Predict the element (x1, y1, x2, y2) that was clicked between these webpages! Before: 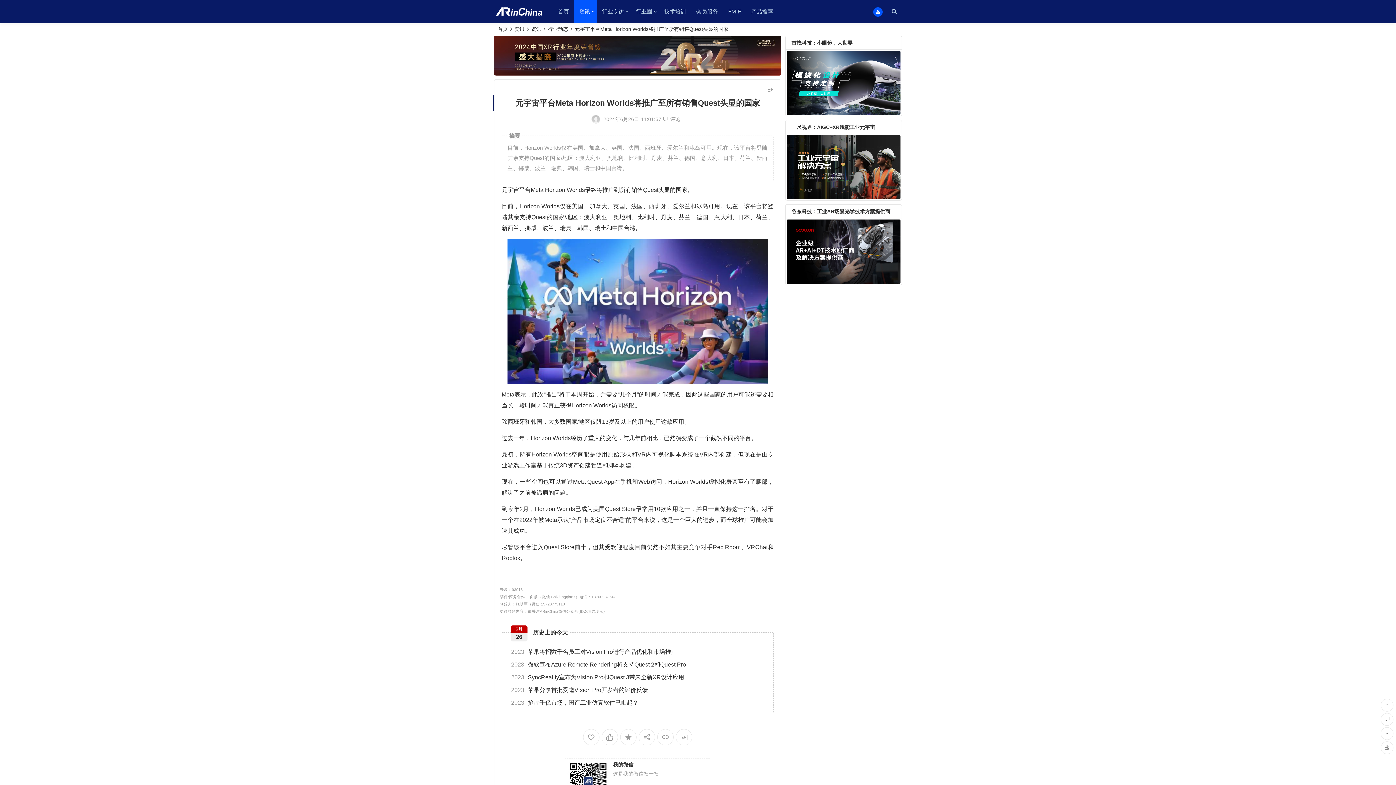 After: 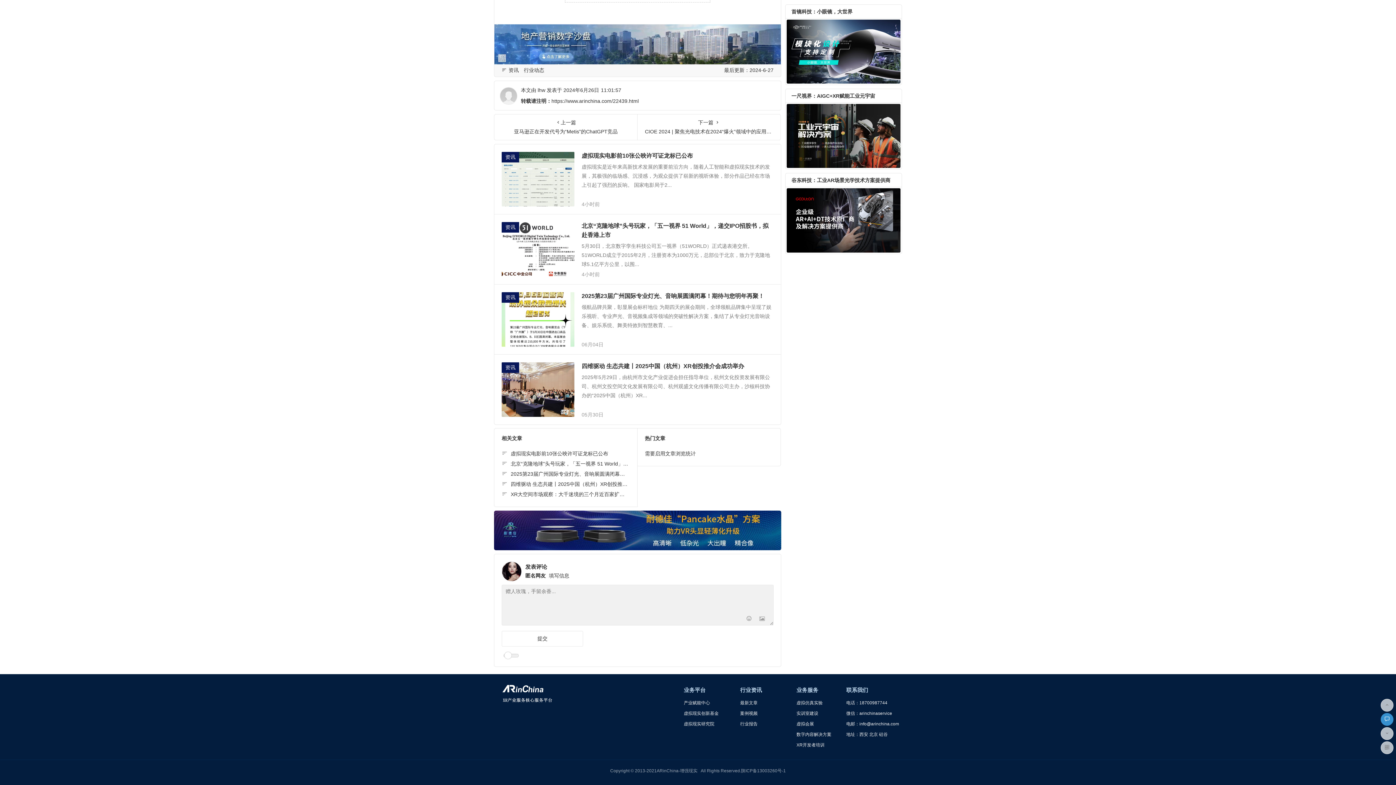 Action: bbox: (1381, 713, 1393, 726)